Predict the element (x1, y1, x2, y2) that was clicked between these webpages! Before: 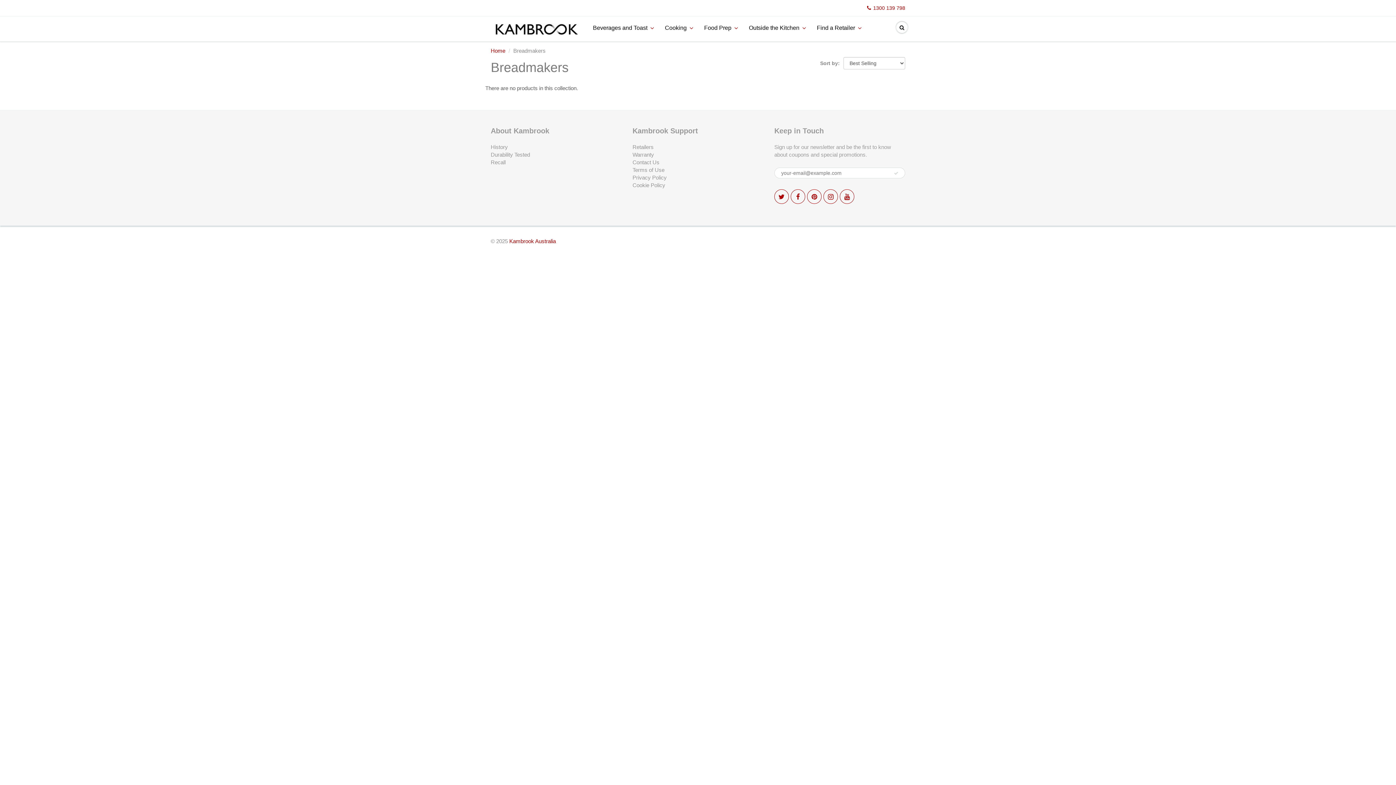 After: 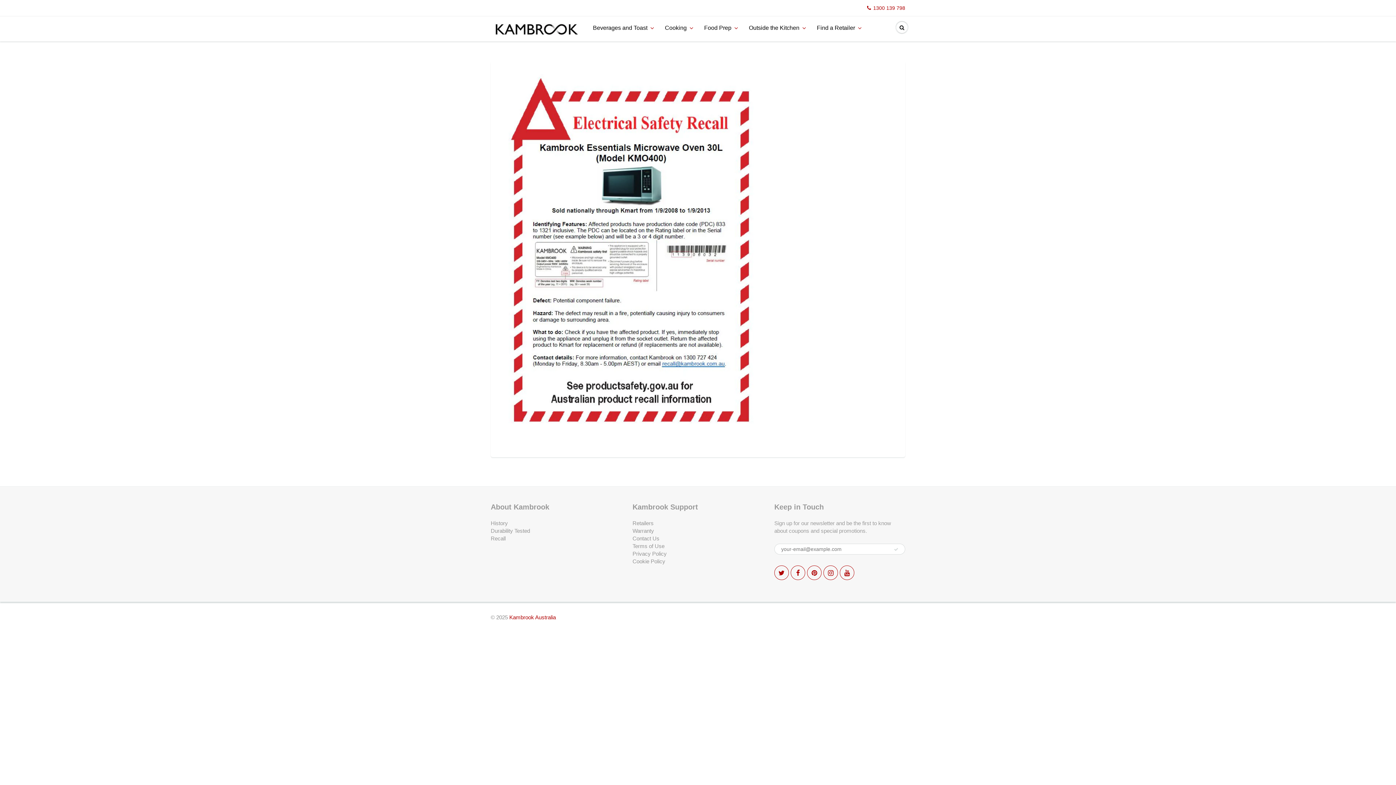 Action: label: Recall bbox: (490, 159, 505, 165)